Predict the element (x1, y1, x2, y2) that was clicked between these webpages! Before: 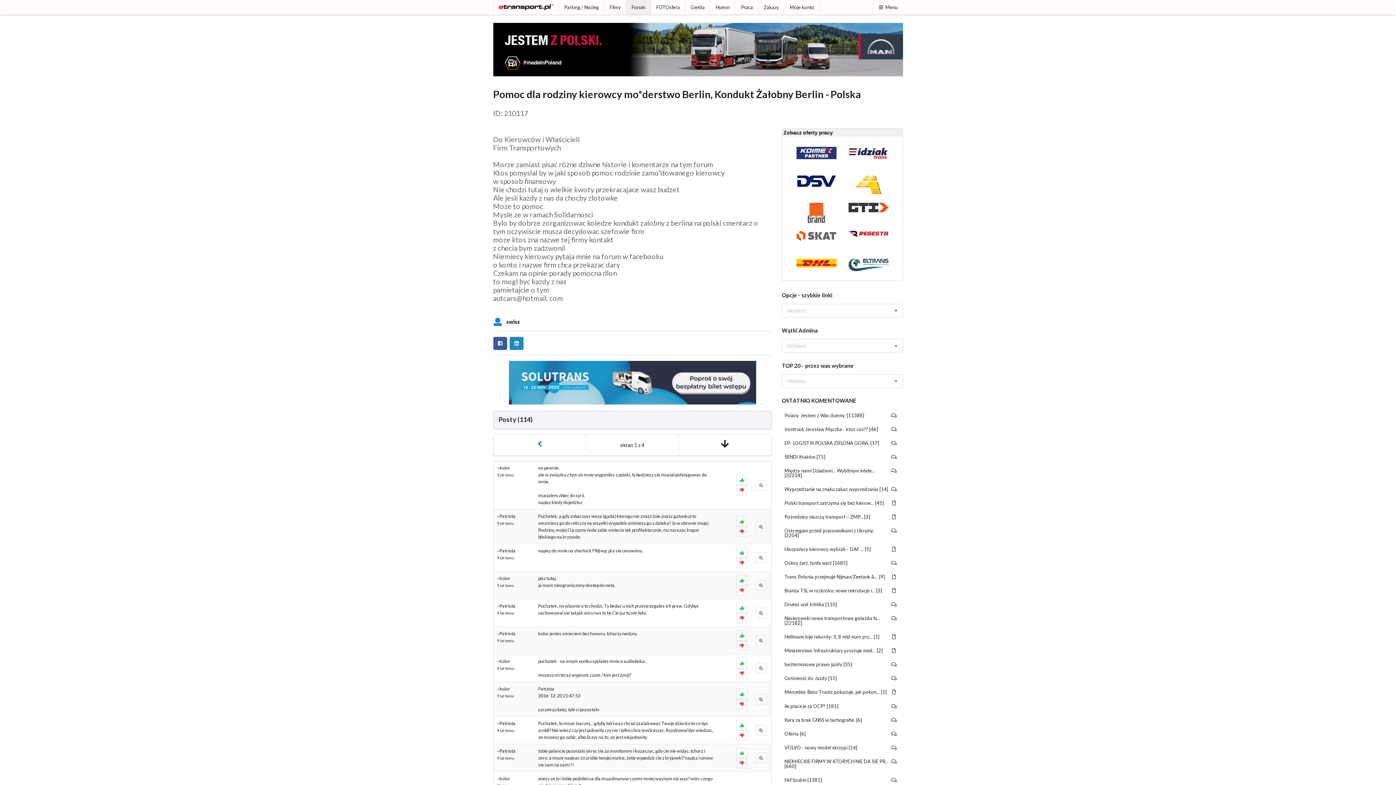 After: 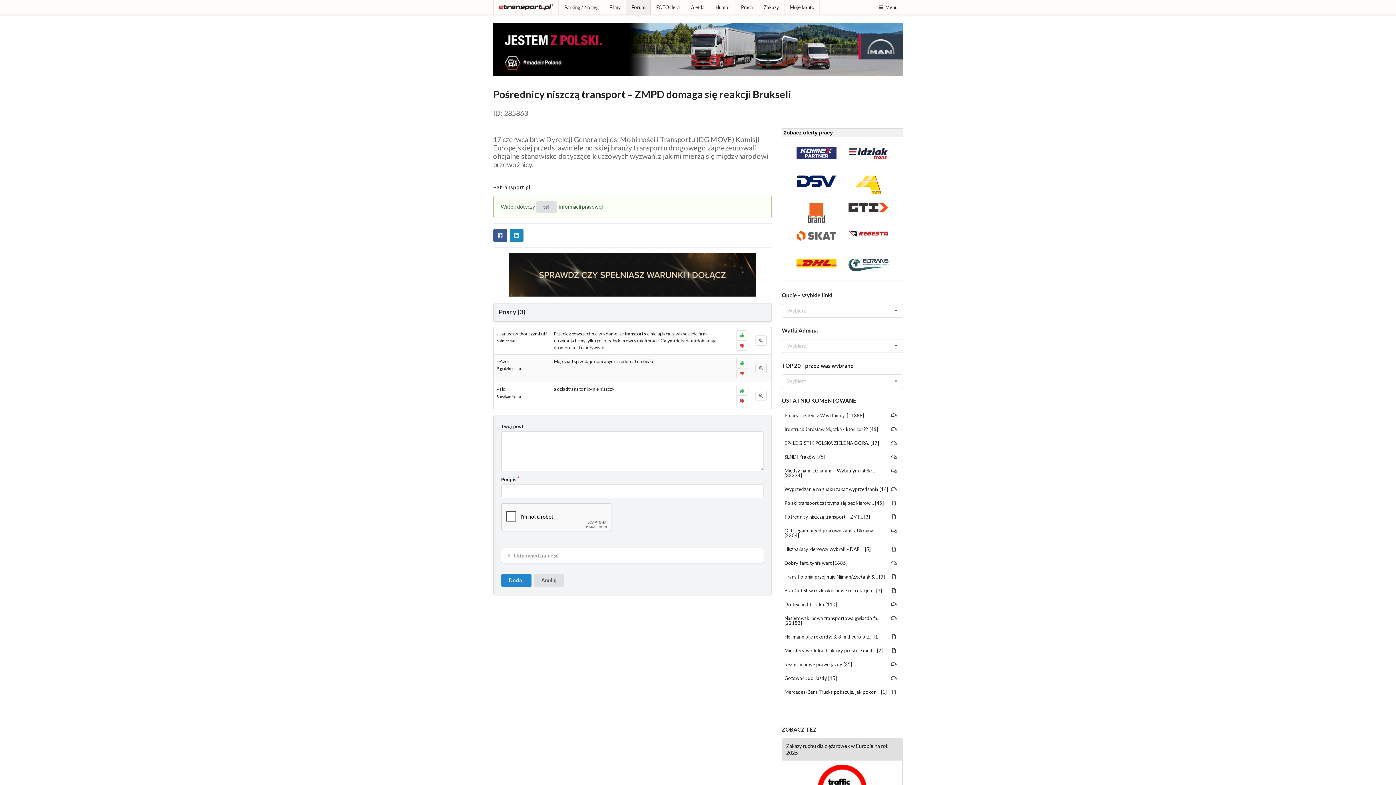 Action: label: Pośrednicy niszczą transport – ZMP... [3] bbox: (780, 511, 901, 523)